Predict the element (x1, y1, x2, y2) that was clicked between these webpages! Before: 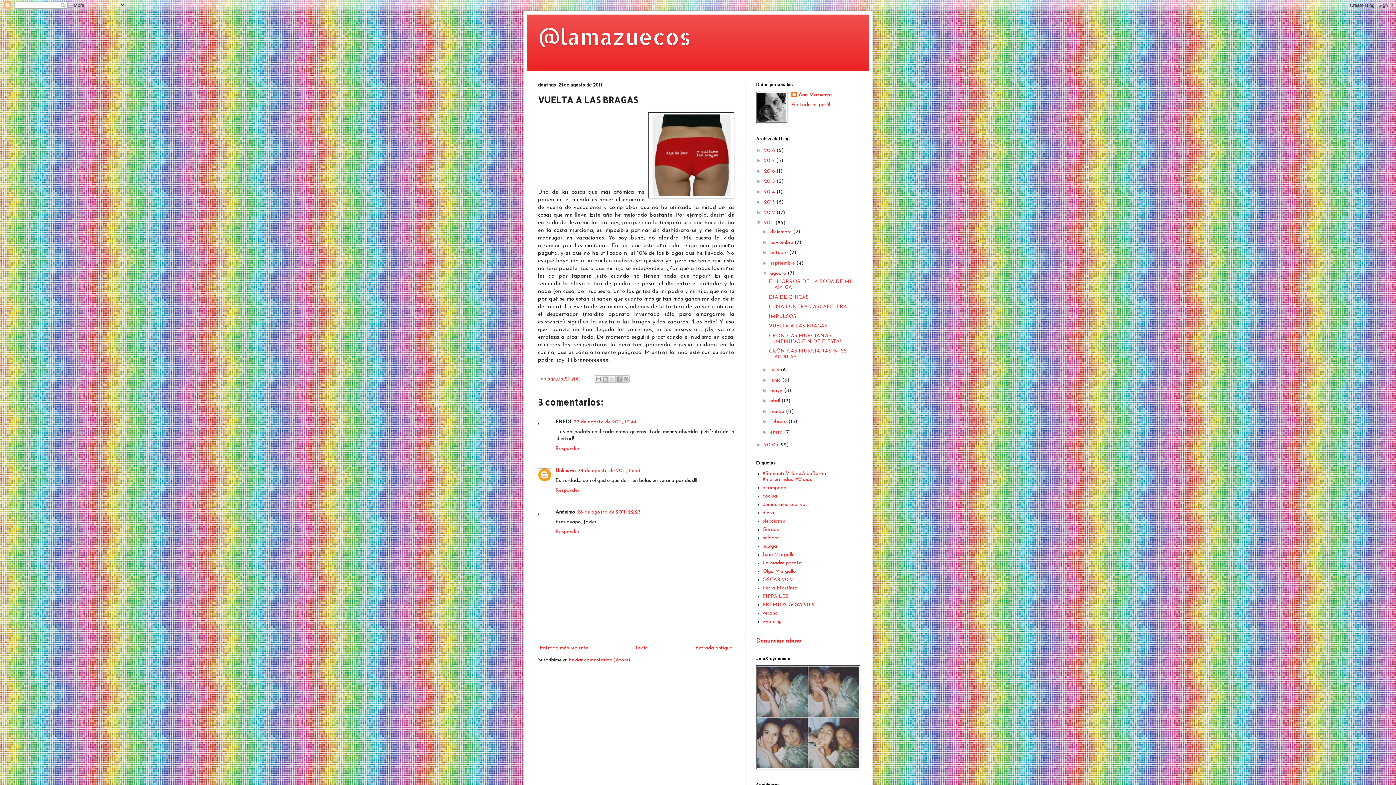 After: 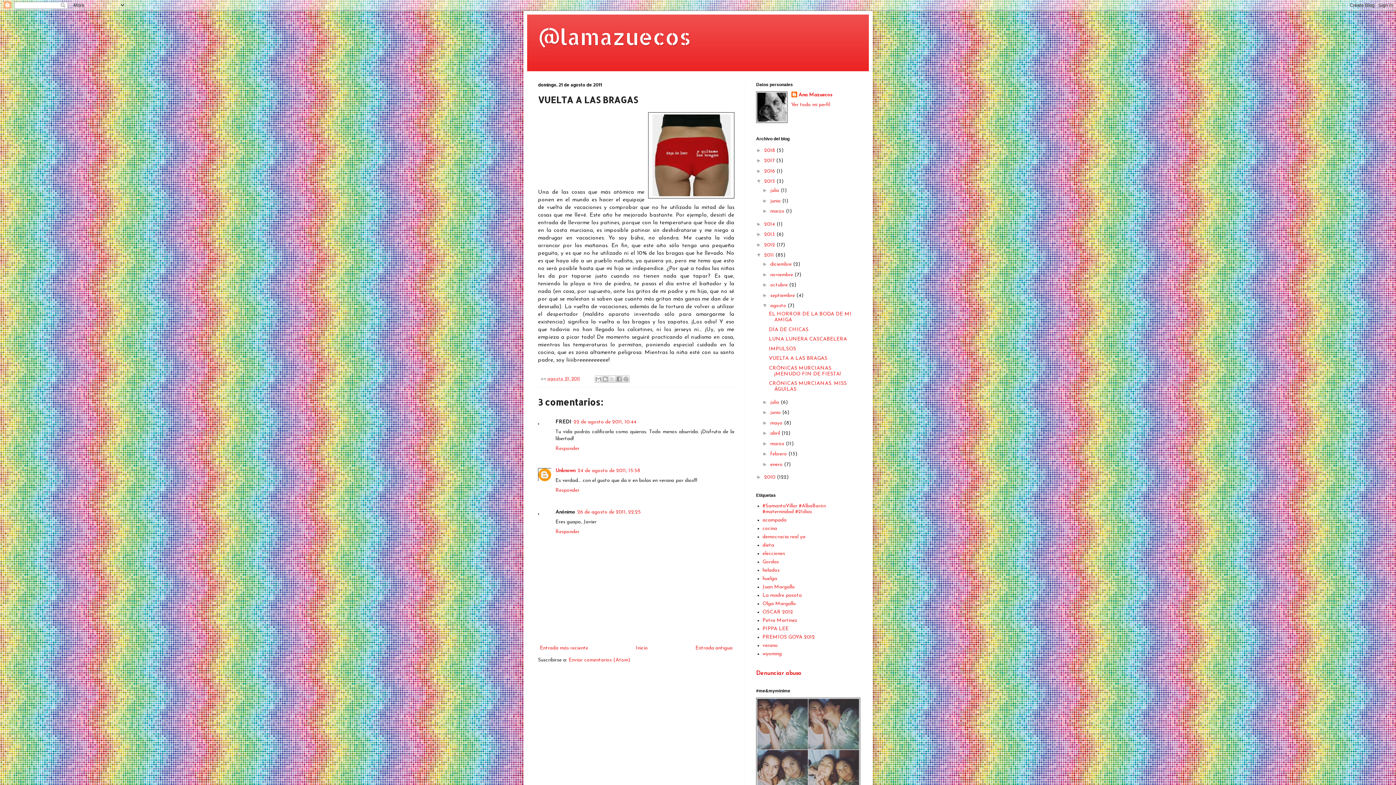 Action: label: ►   bbox: (756, 178, 764, 184)